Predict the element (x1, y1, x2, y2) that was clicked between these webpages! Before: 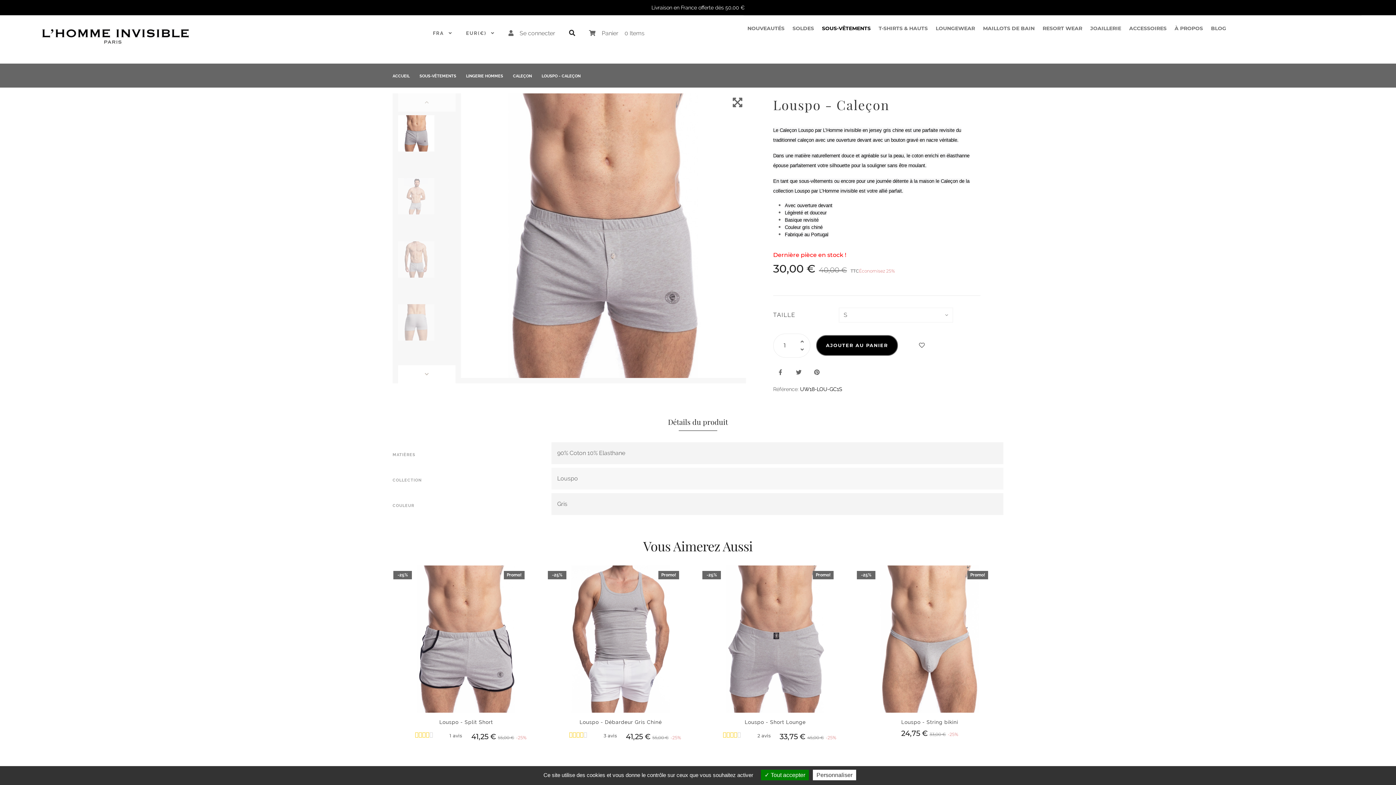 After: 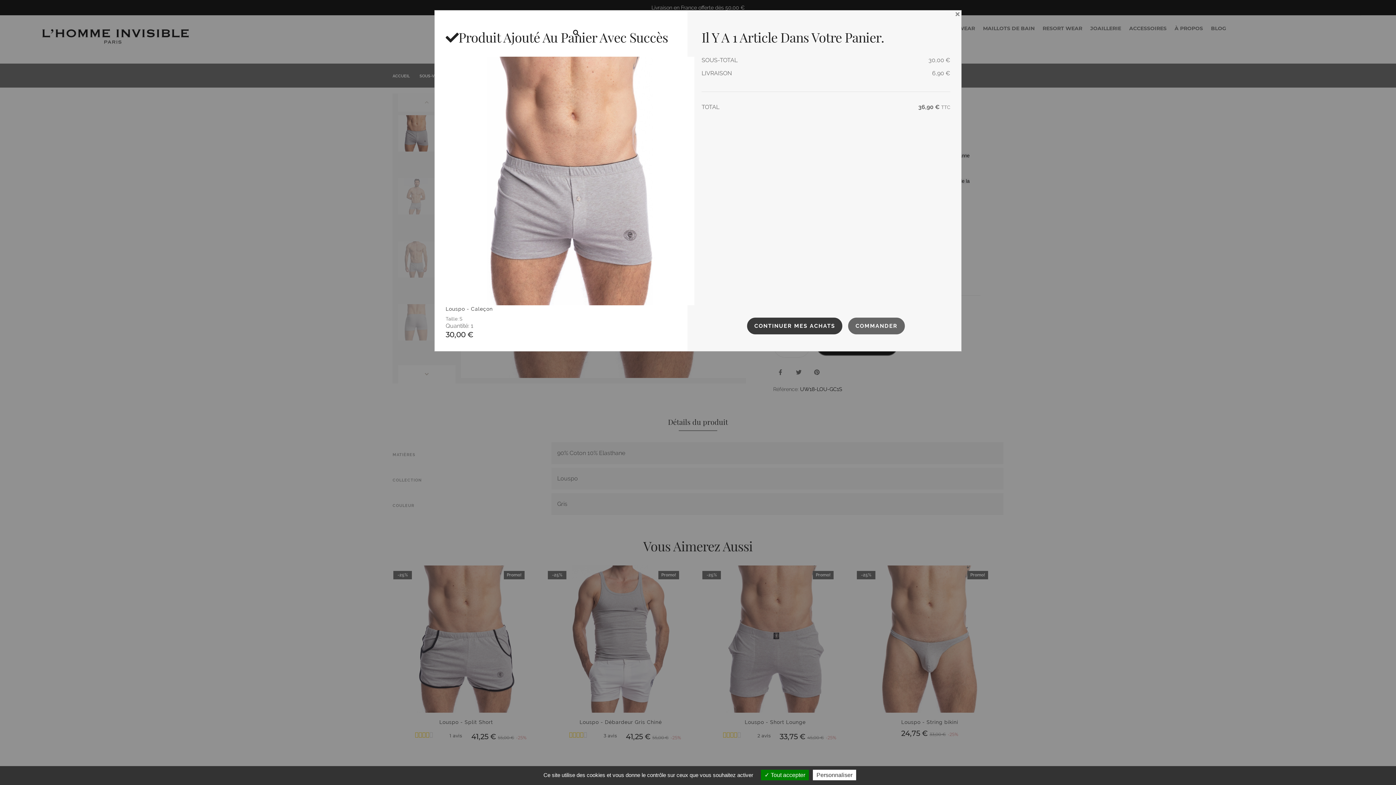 Action: label: AJOUTER AU PANIER bbox: (816, 335, 898, 356)